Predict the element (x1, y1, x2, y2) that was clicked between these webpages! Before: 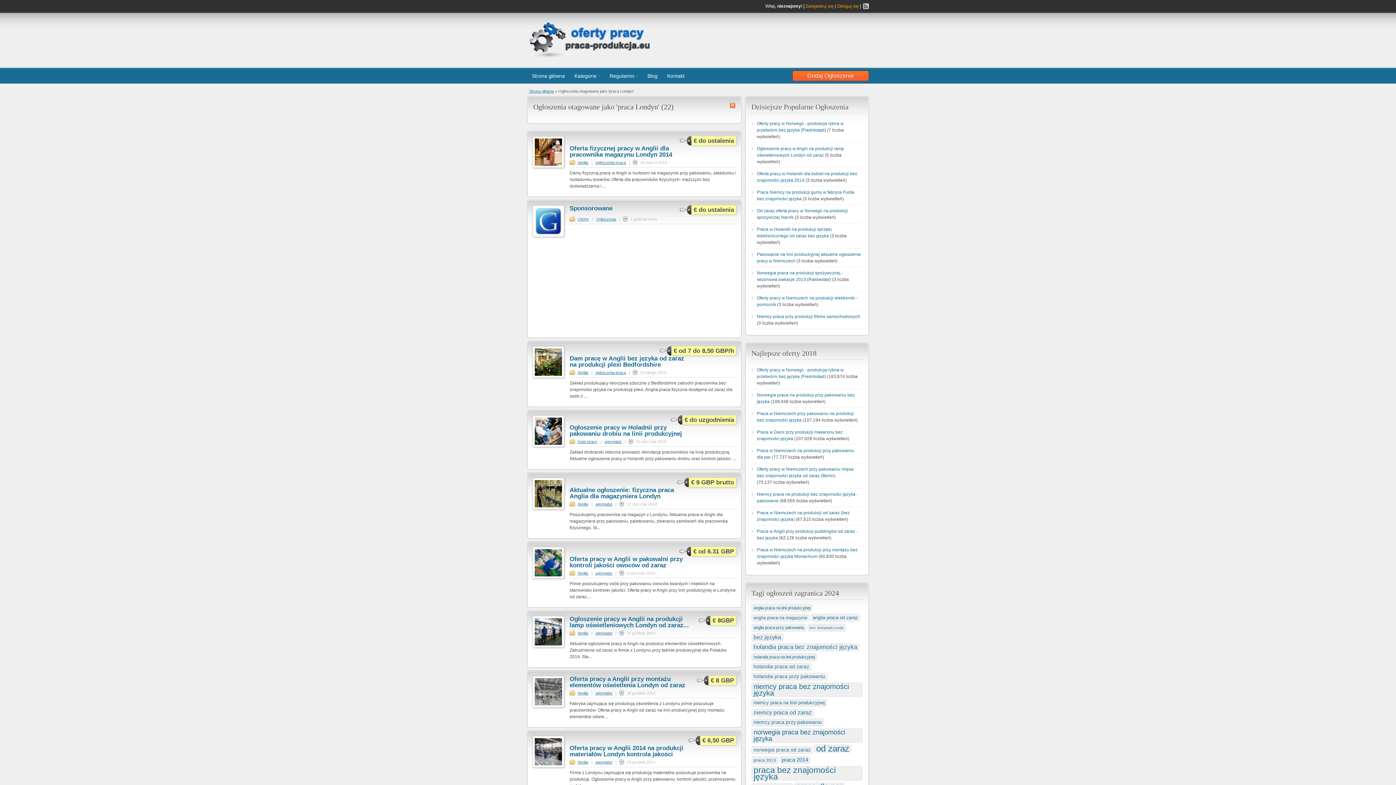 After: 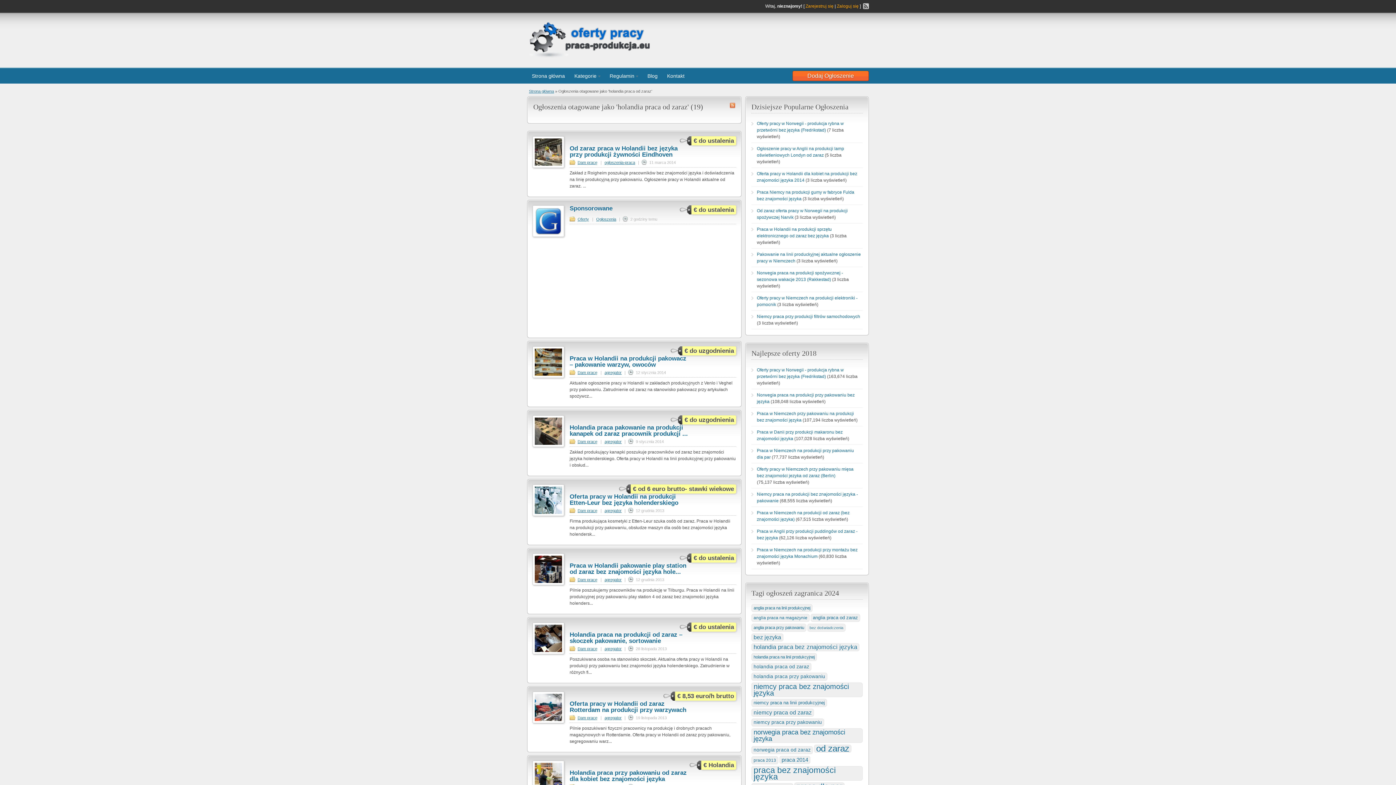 Action: label: holandia praca od zaraz (19 elementów) bbox: (751, 663, 811, 671)